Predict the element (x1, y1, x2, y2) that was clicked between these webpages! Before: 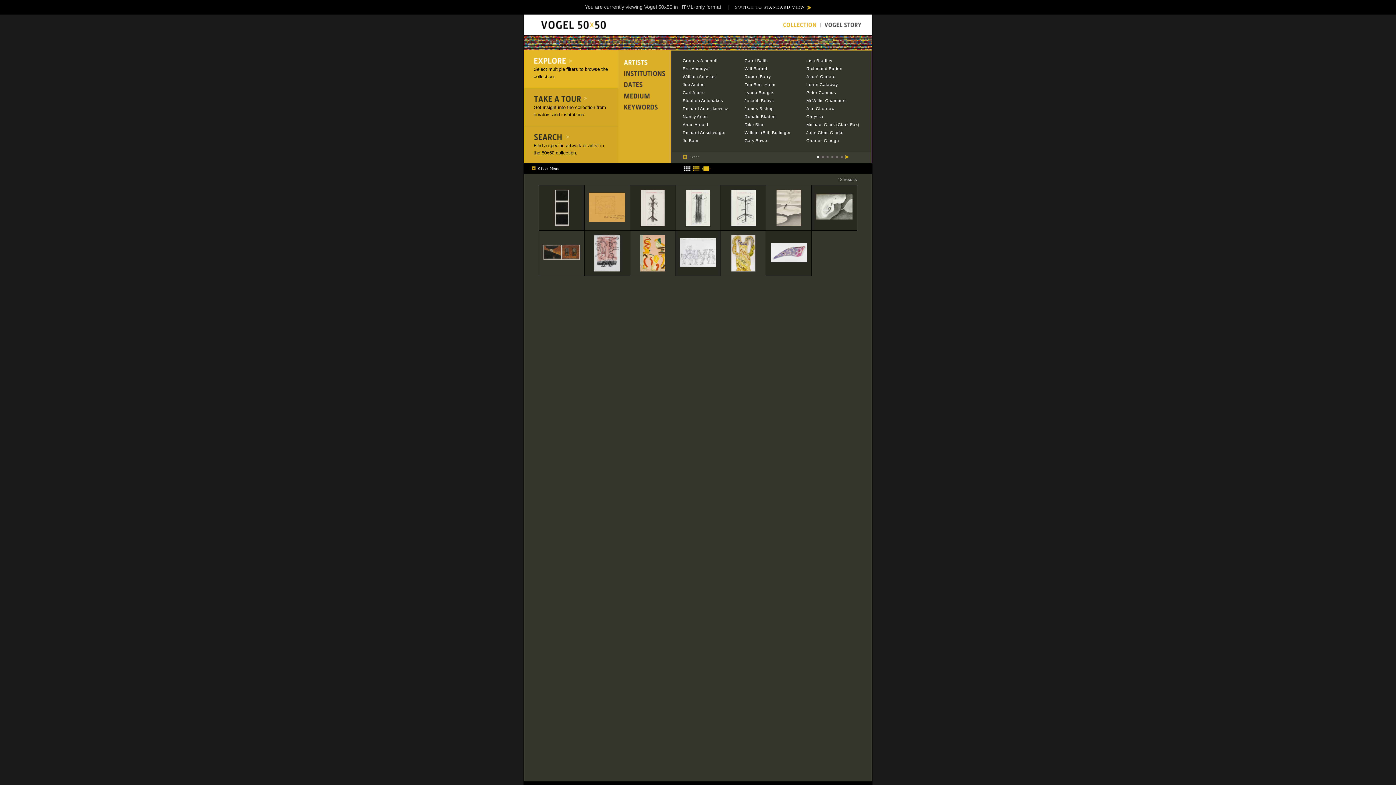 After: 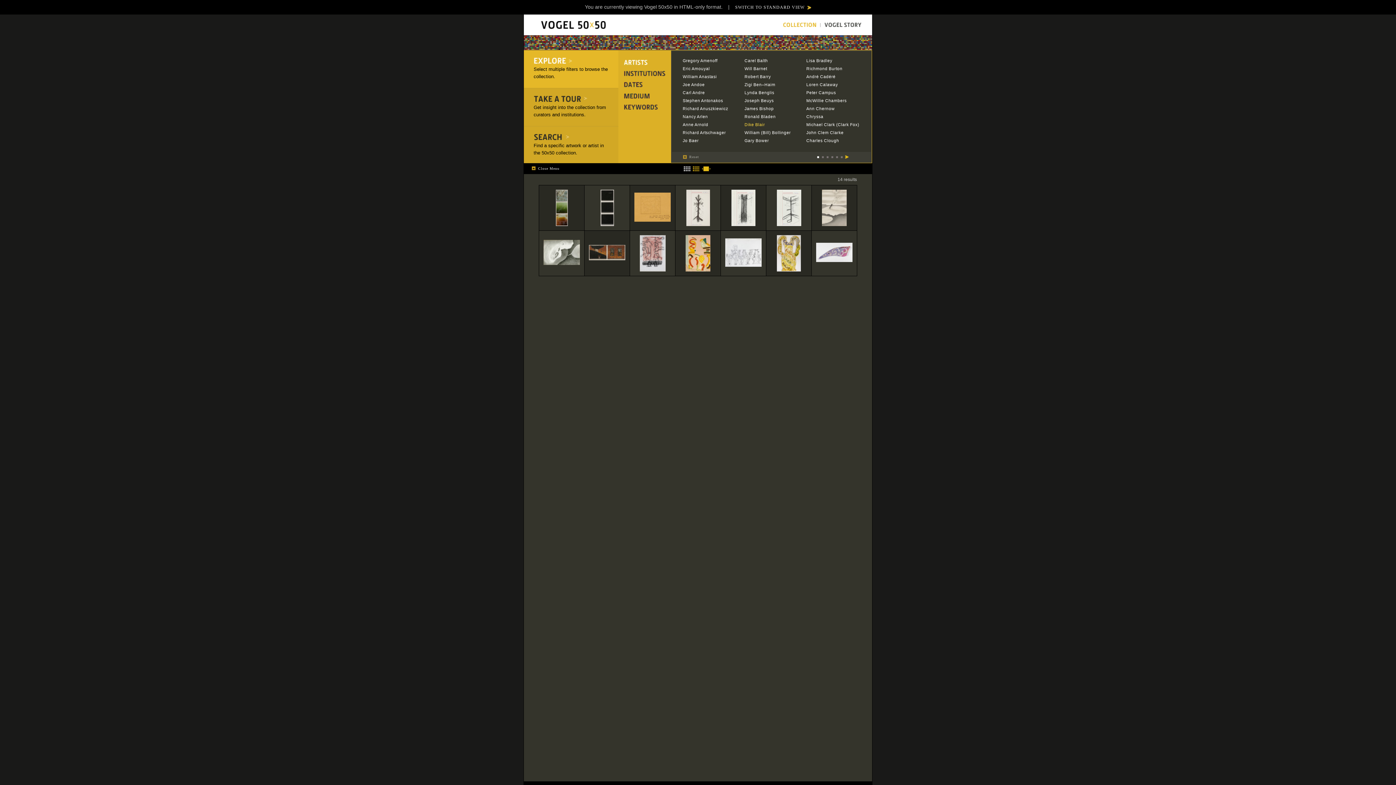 Action: label: Dike Blair bbox: (744, 122, 765, 126)